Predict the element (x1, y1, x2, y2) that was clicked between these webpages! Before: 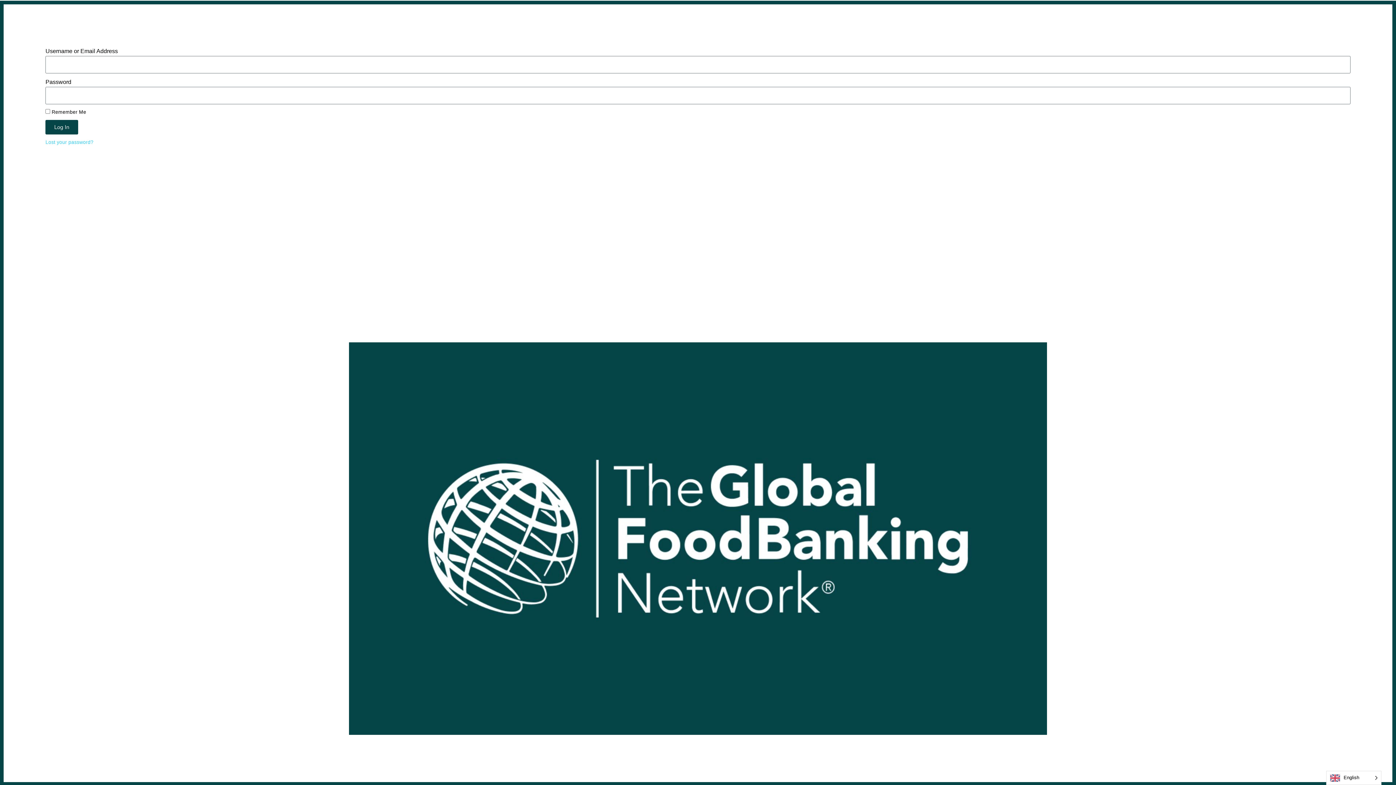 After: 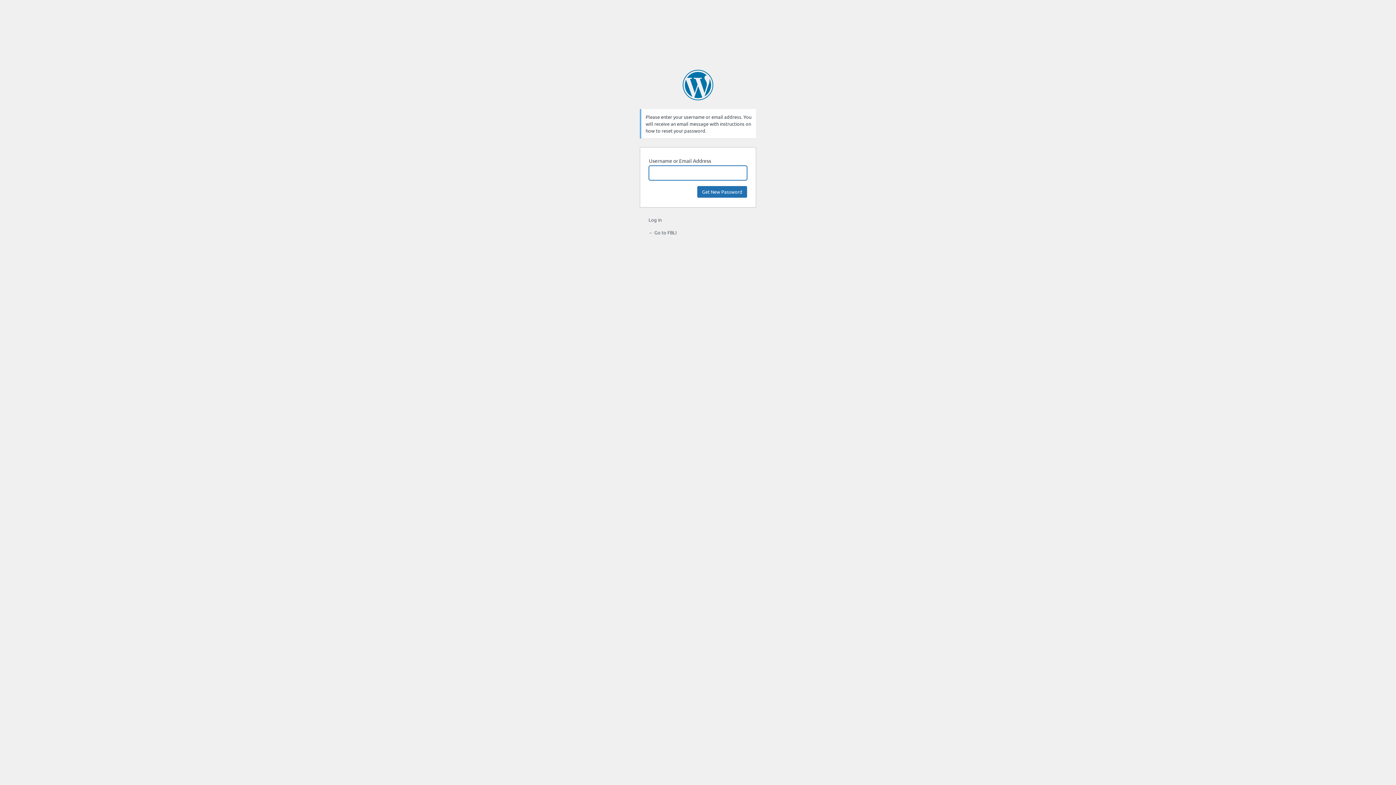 Action: label: Lost your password? bbox: (45, 138, 93, 146)